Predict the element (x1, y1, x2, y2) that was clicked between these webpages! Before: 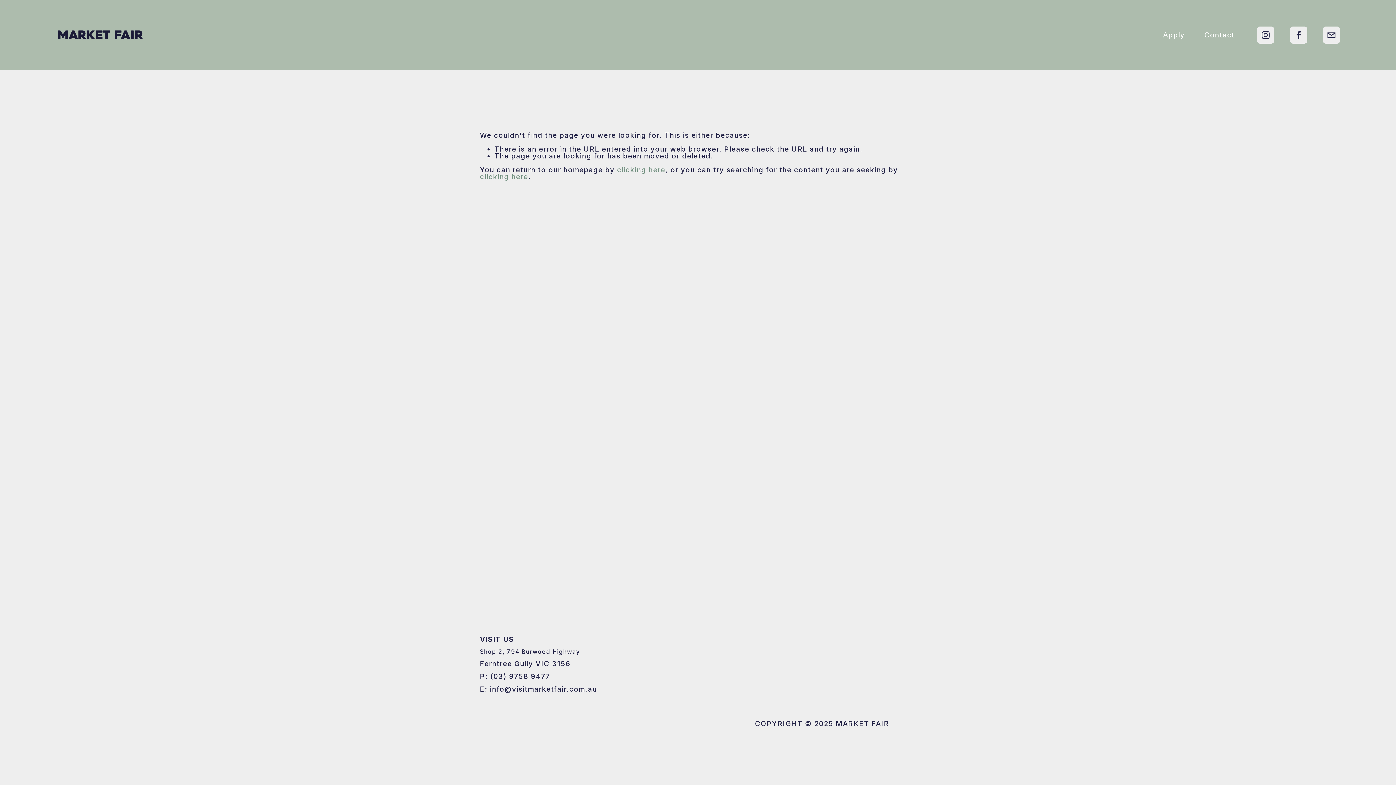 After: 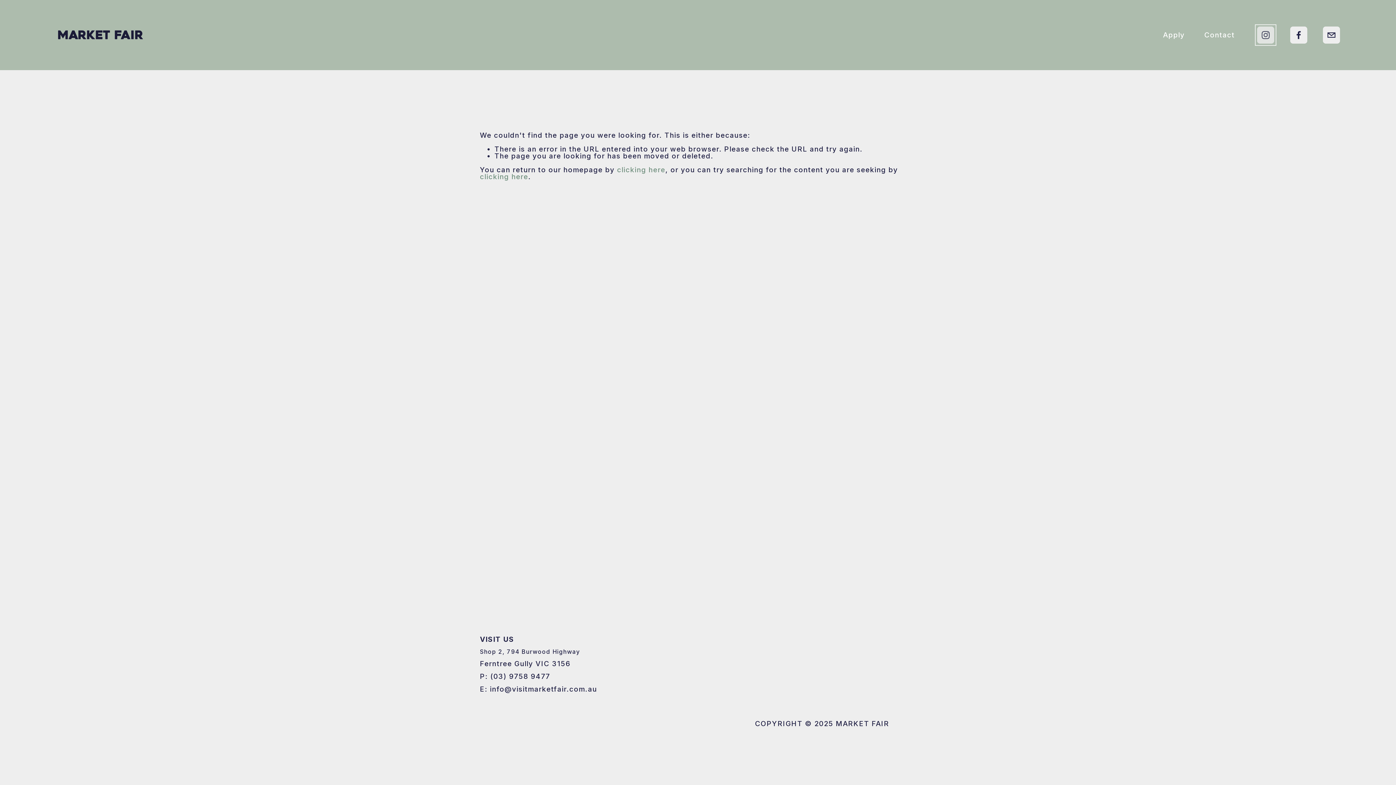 Action: bbox: (1257, 26, 1274, 43) label: Instagram